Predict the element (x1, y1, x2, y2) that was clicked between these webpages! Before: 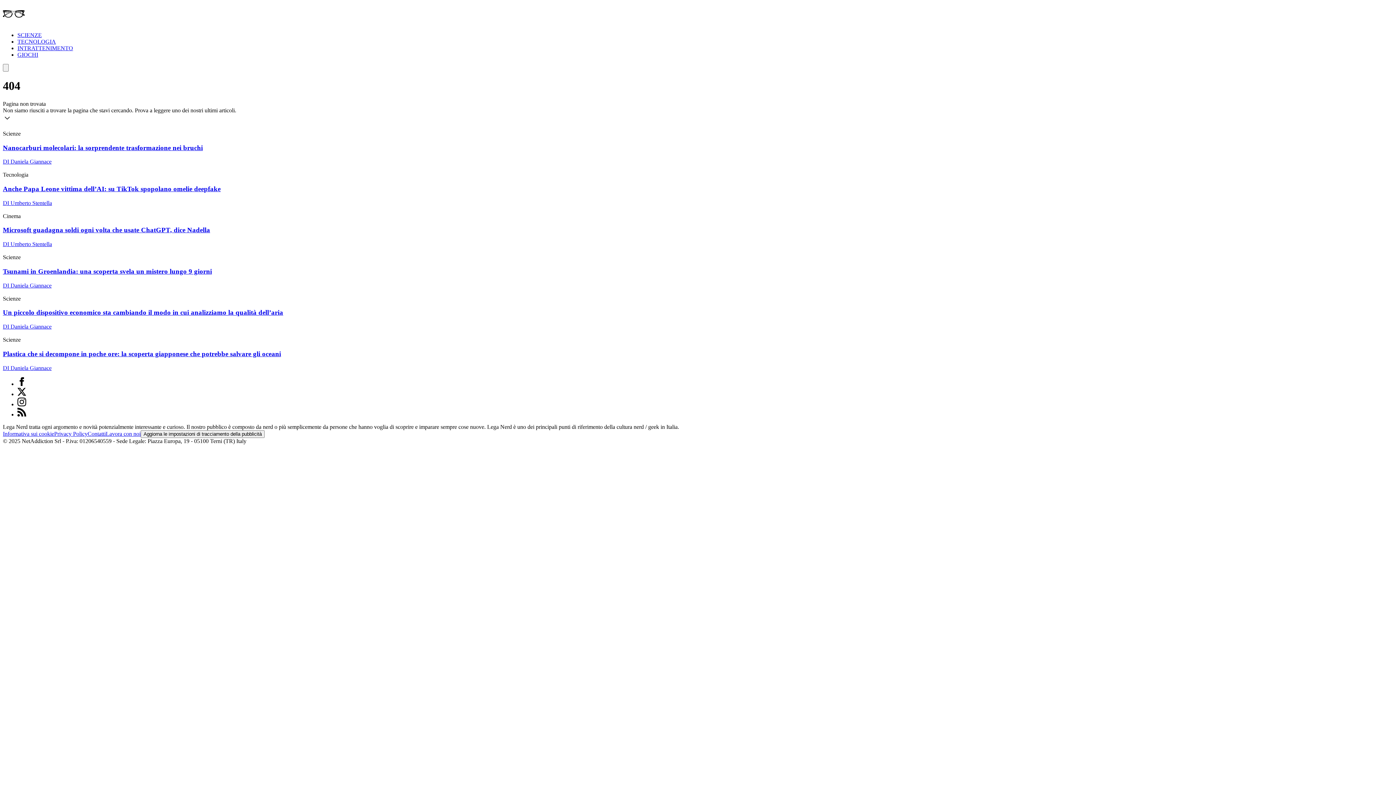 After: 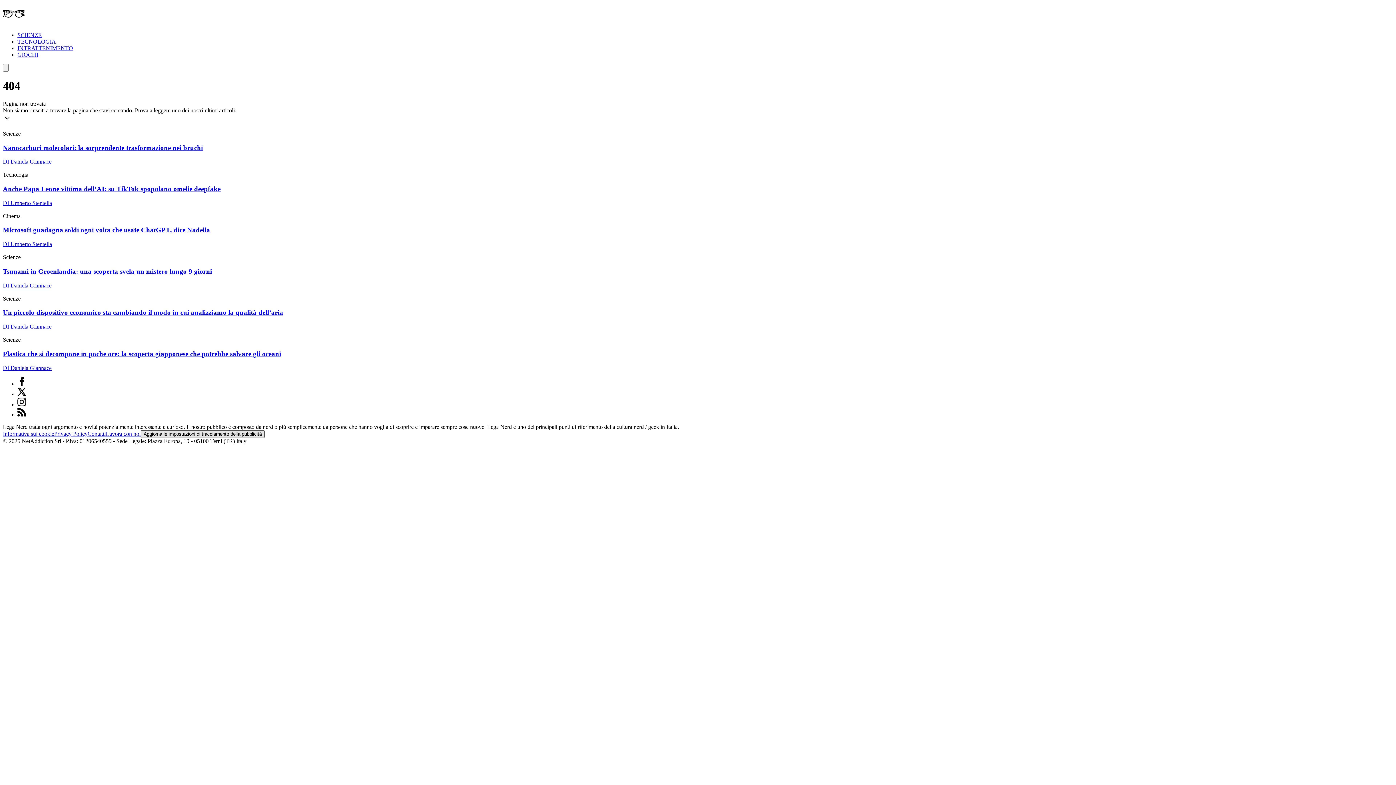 Action: label: Aggiorna le impostazioni di tracciamento della pubblicità bbox: (140, 430, 264, 438)